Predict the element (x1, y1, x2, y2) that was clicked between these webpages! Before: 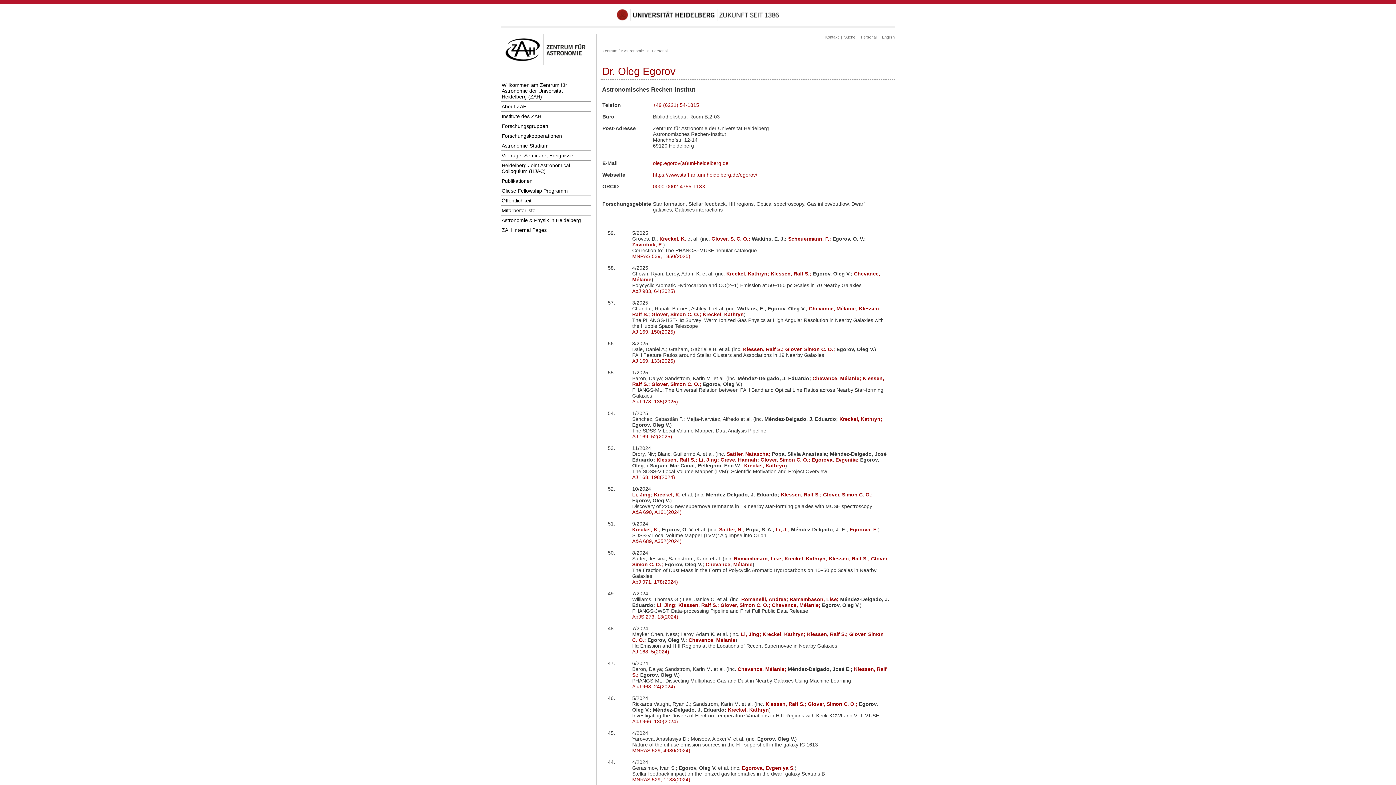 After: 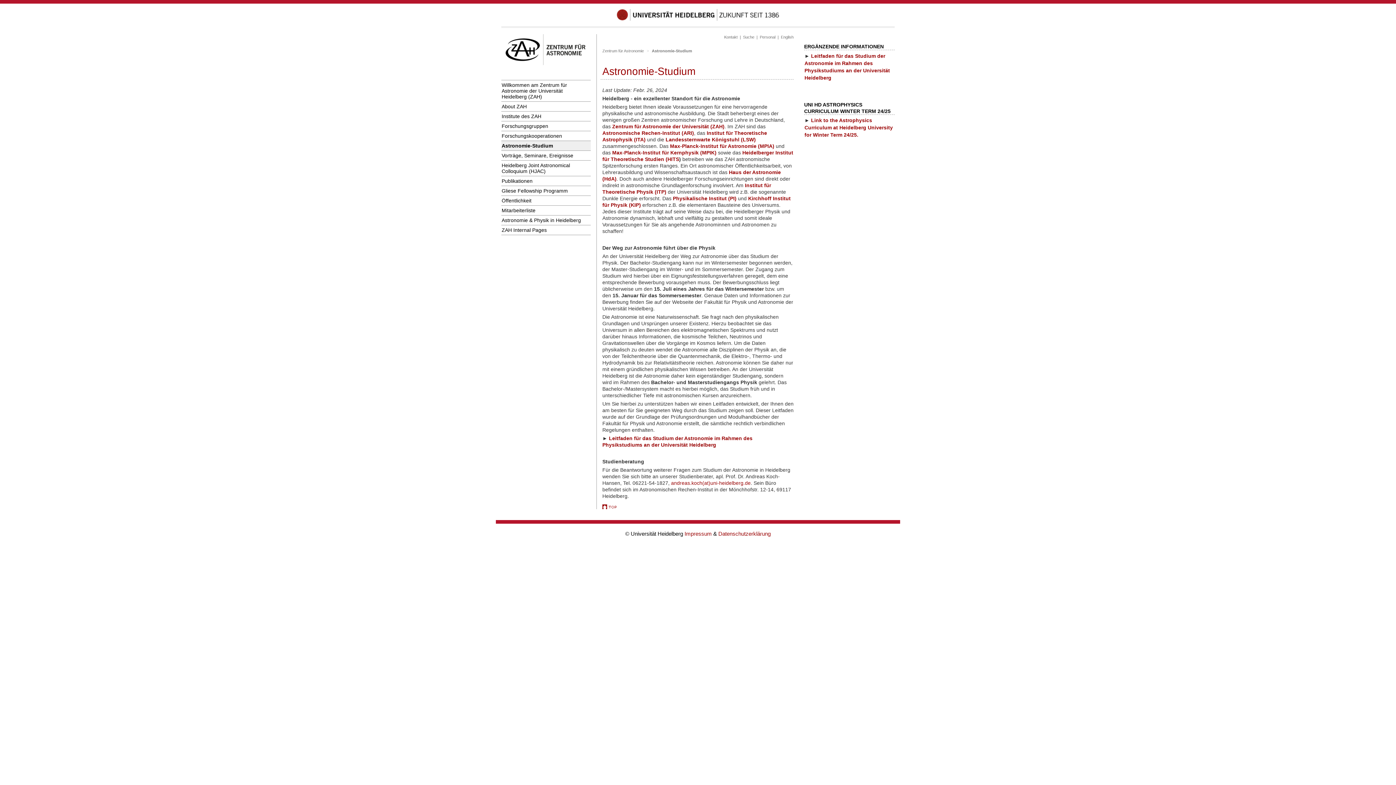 Action: bbox: (501, 140, 590, 150) label: Astronomie-Studium